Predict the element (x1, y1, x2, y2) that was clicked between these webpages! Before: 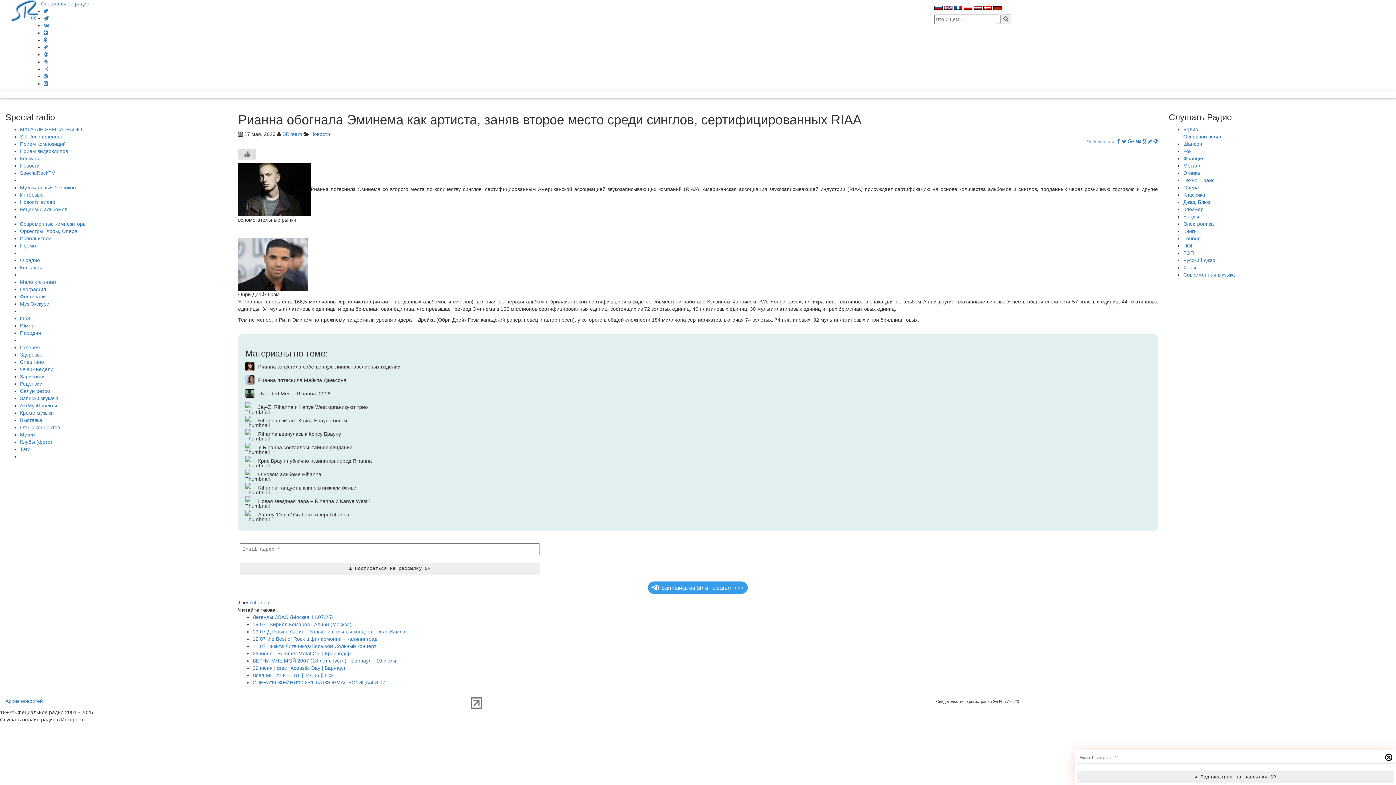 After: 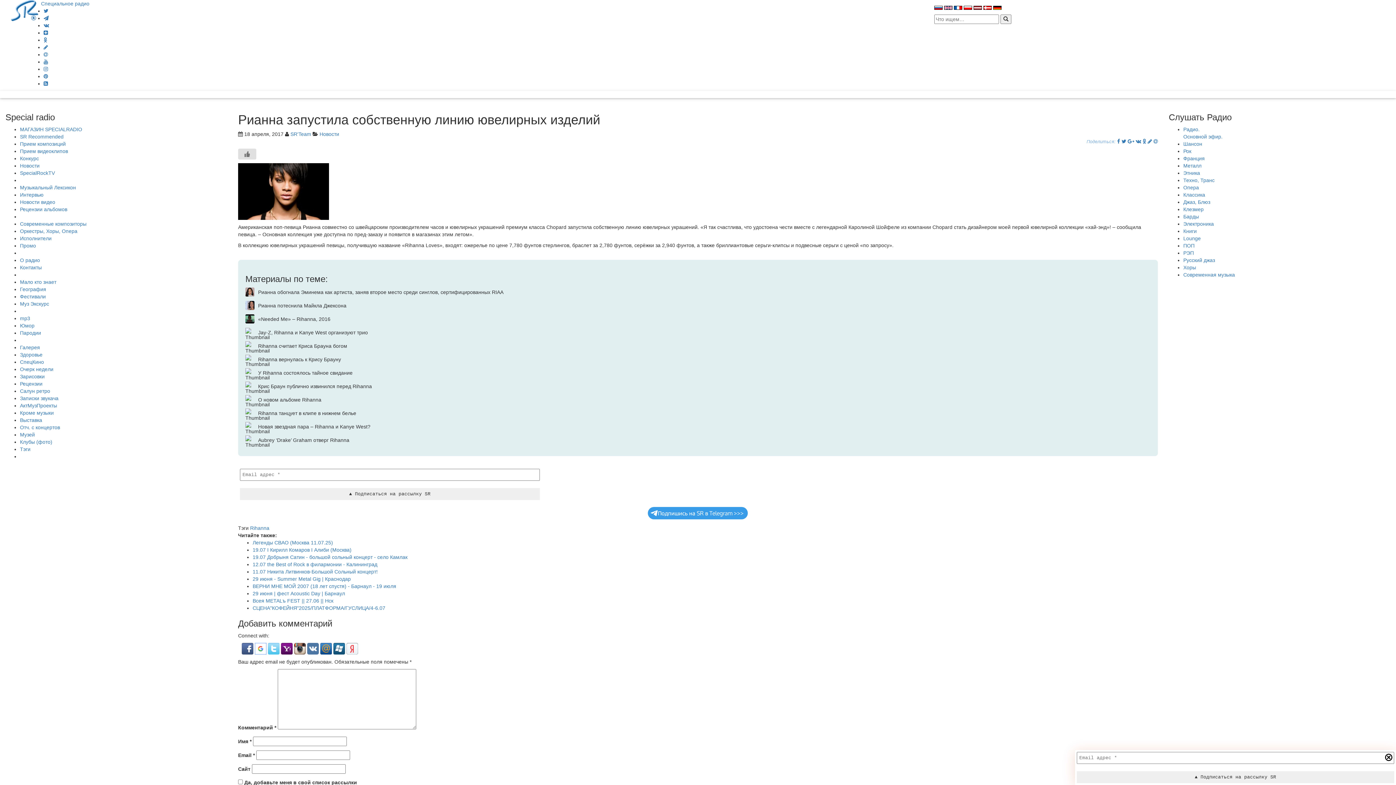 Action: bbox: (245, 362, 400, 371) label: Рианна запустила собственную линию ювелирных изделий